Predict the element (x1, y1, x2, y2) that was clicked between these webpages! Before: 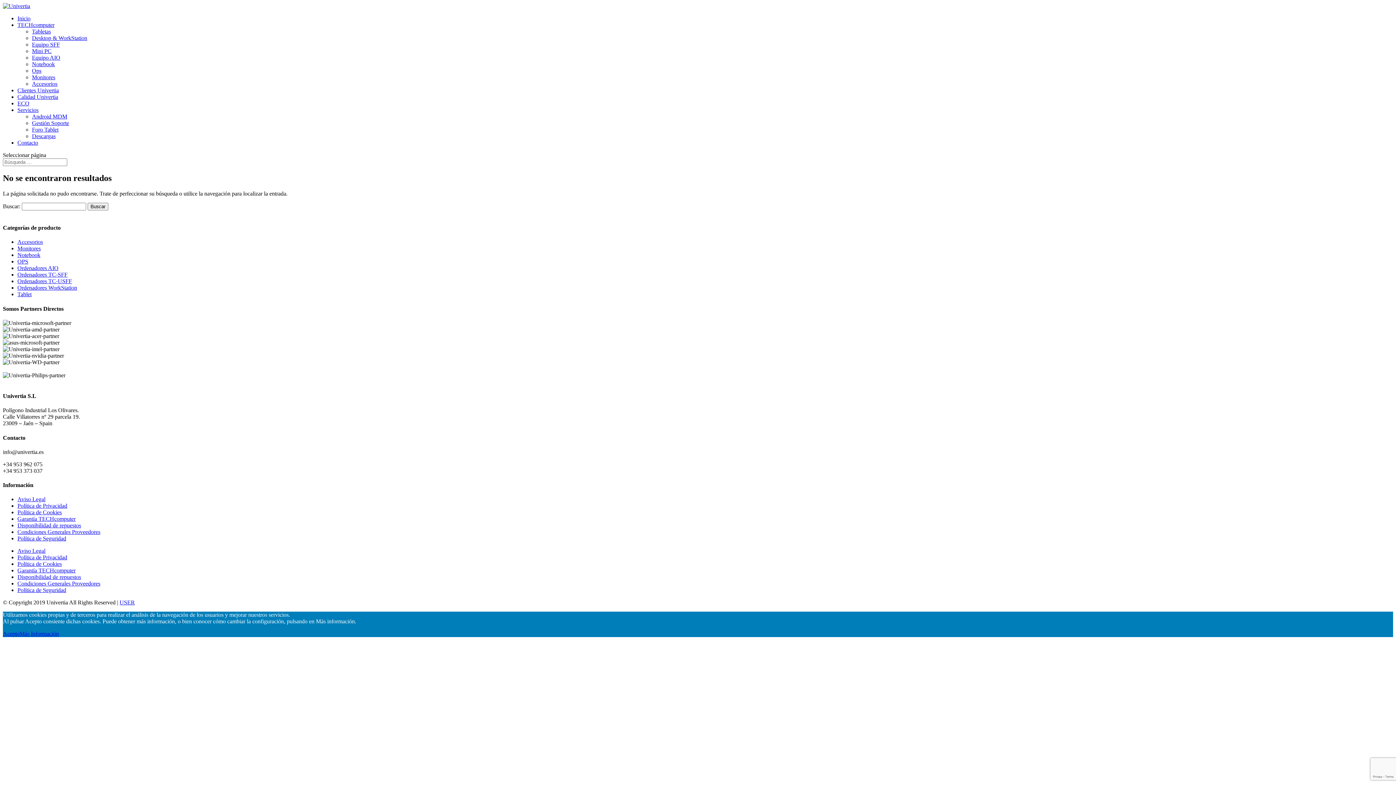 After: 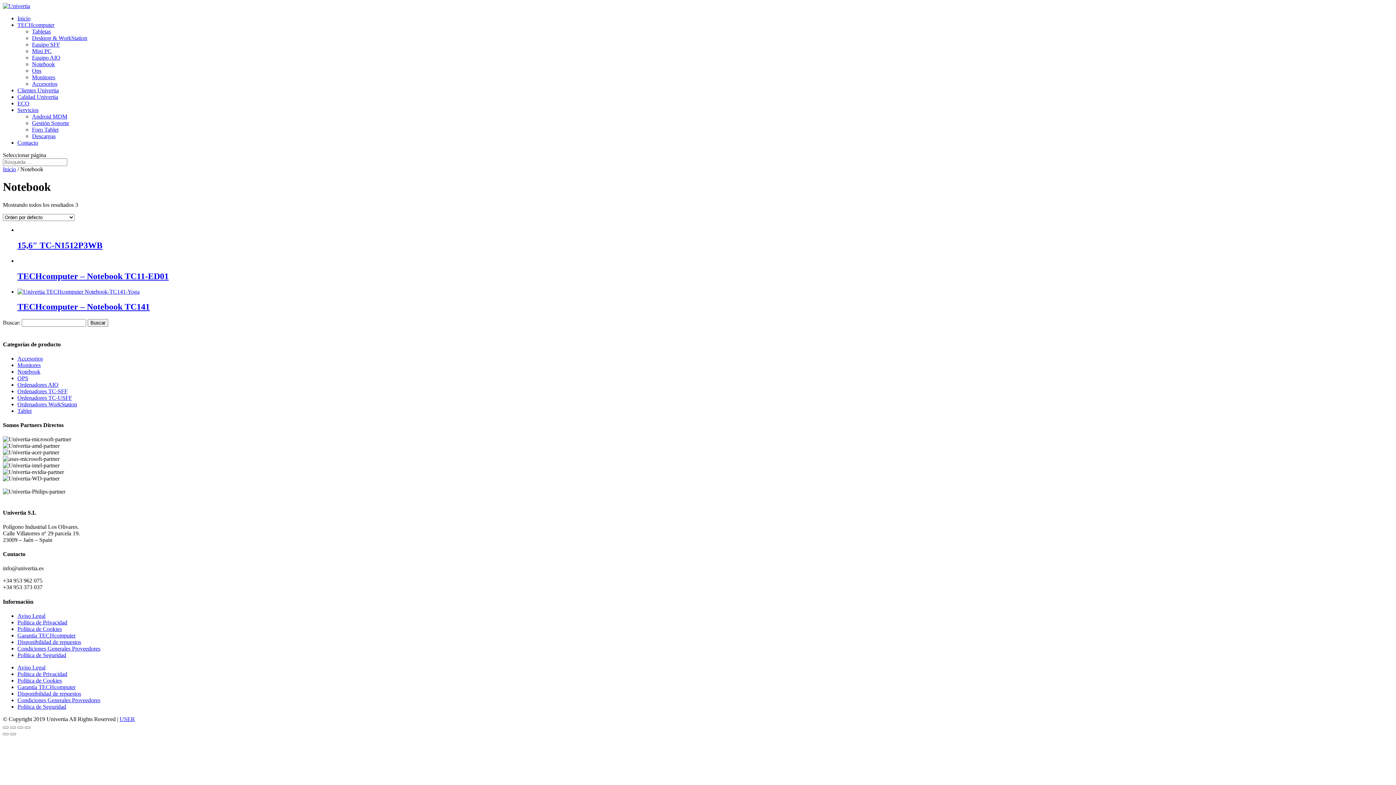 Action: label: Notebook bbox: (32, 61, 54, 67)